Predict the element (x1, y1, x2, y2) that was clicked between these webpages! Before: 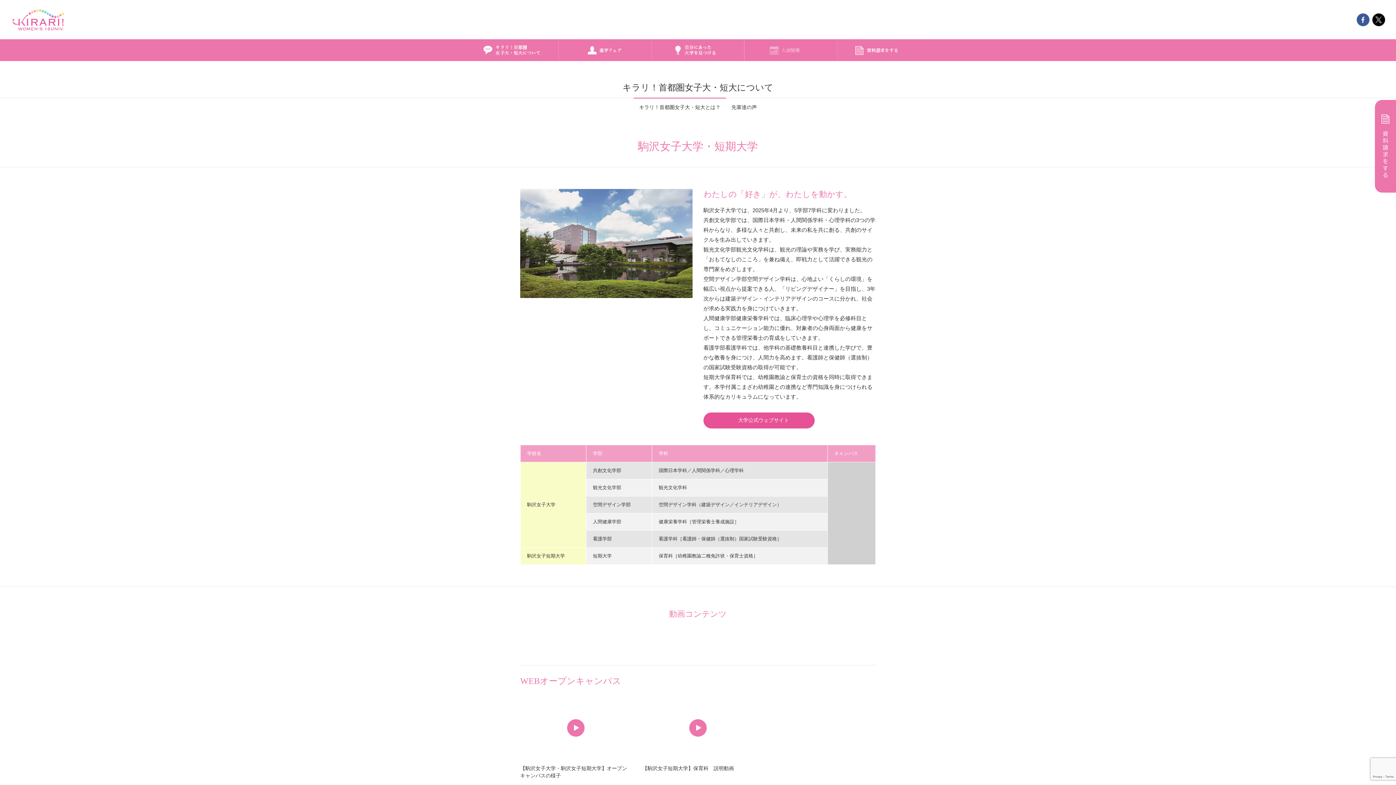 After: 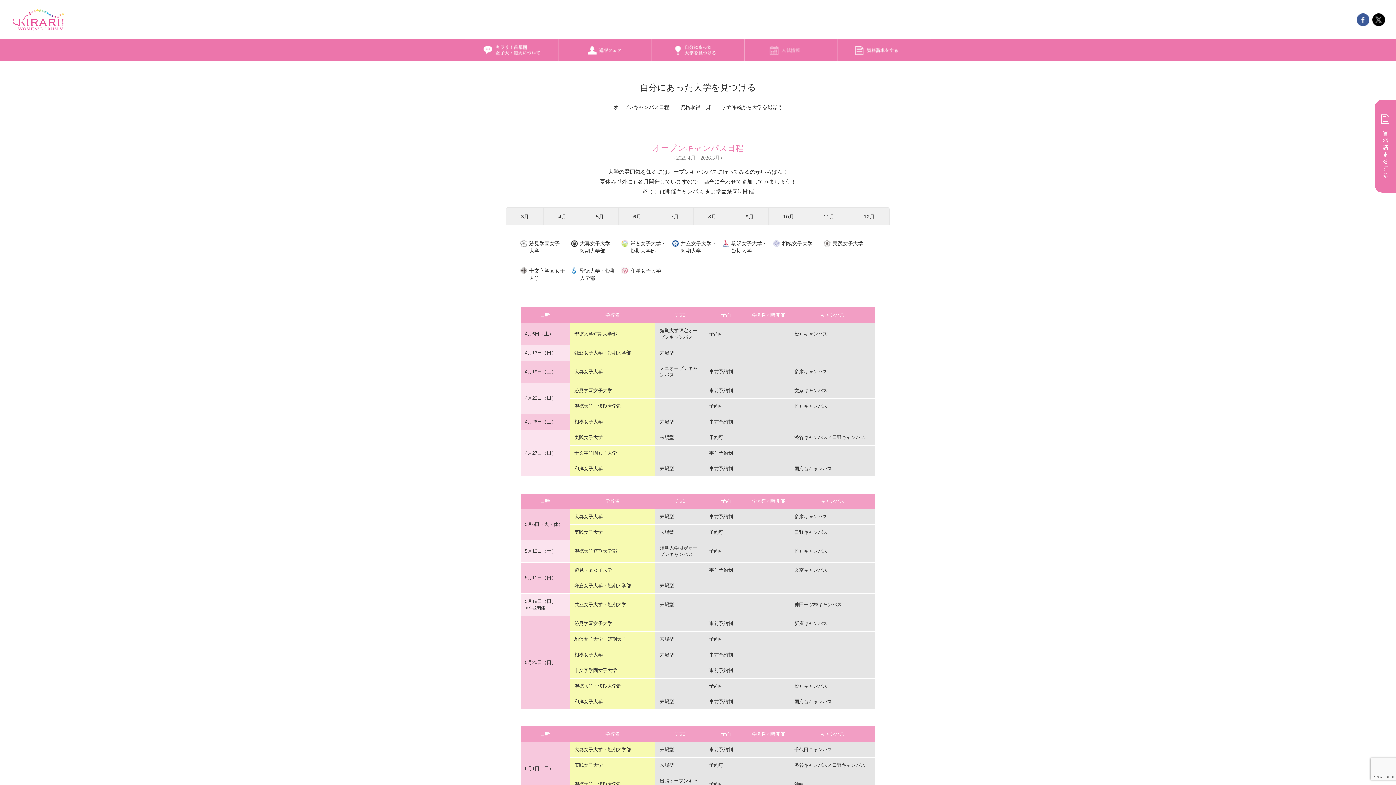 Action: bbox: (651, 46, 744, 52)